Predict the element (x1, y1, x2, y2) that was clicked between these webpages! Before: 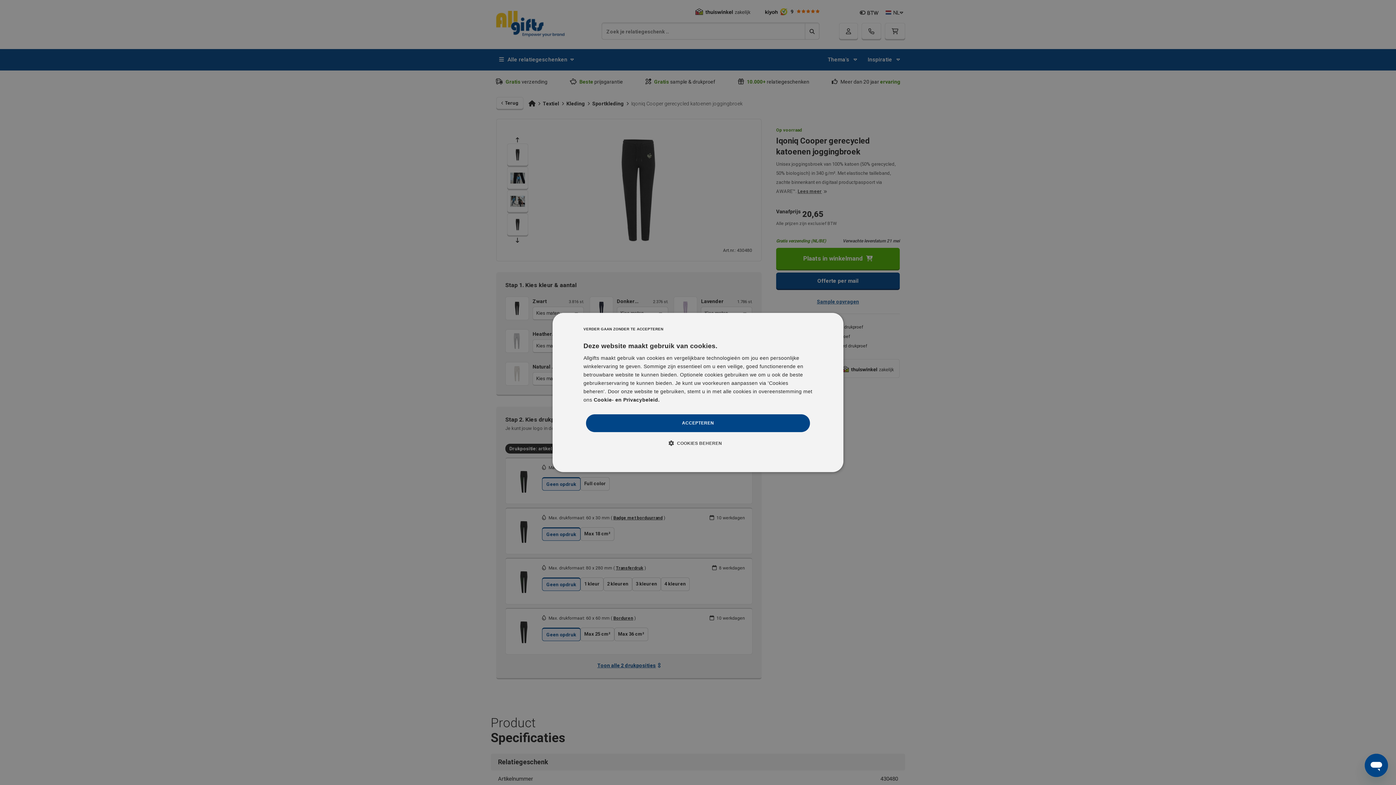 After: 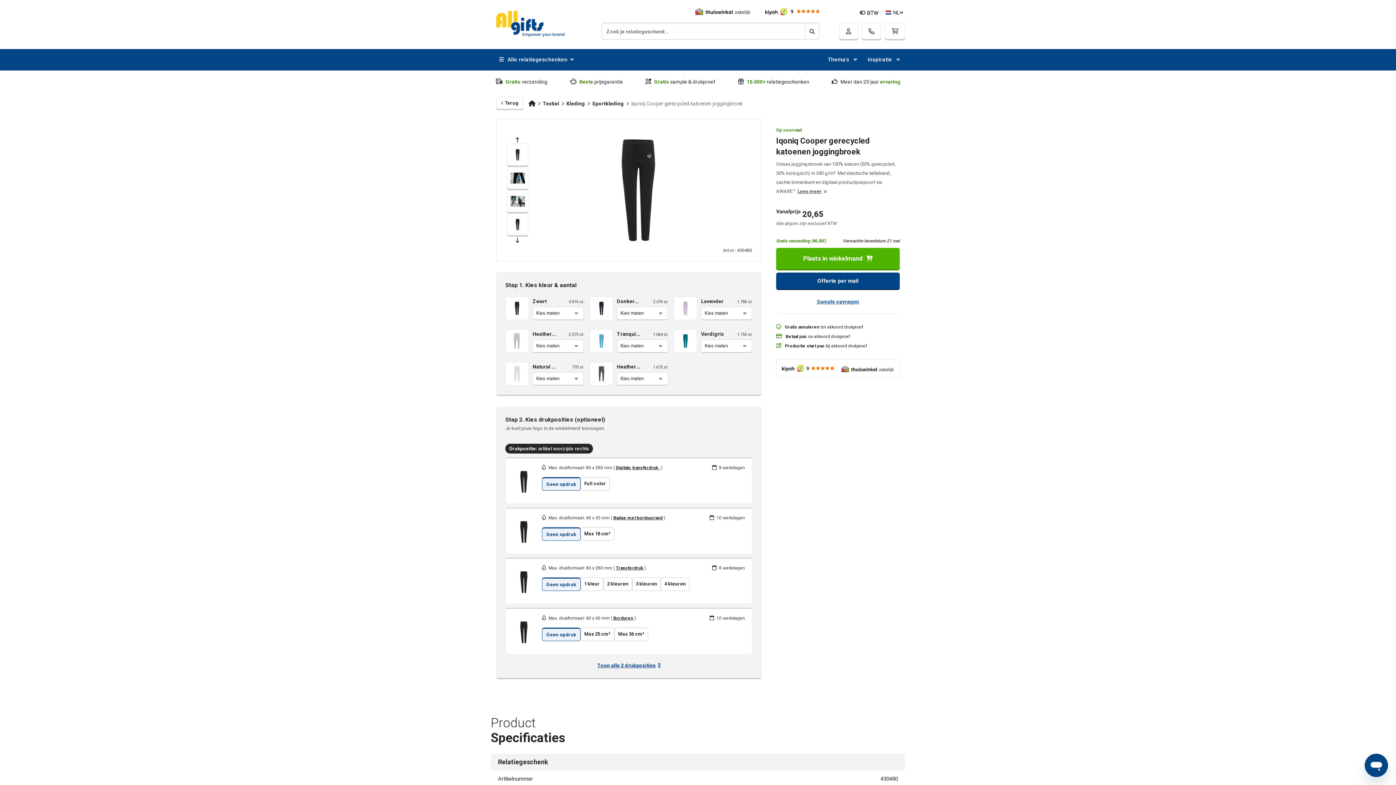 Action: bbox: (583, 324, 663, 334) label: VERDER GAAN ZONDER TE ACCEPTEREN